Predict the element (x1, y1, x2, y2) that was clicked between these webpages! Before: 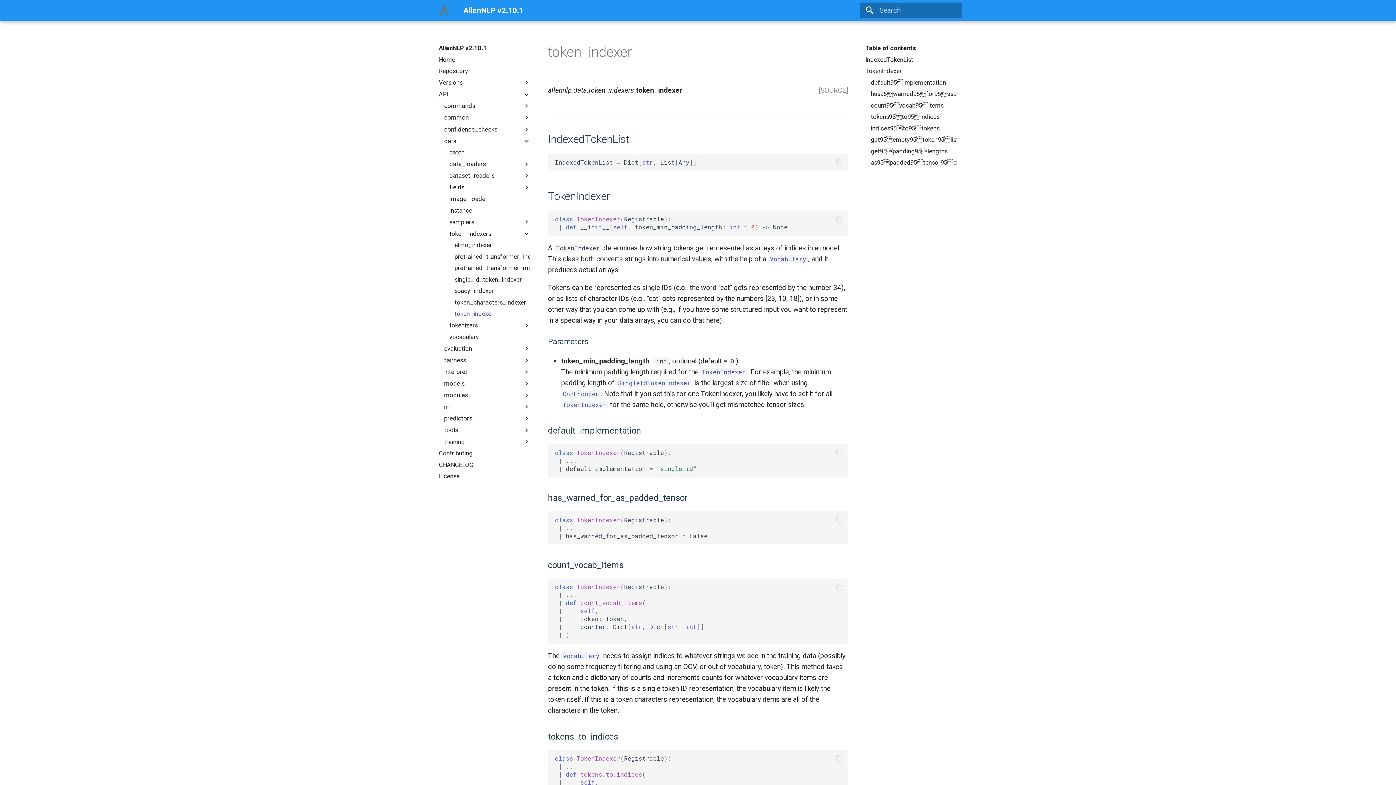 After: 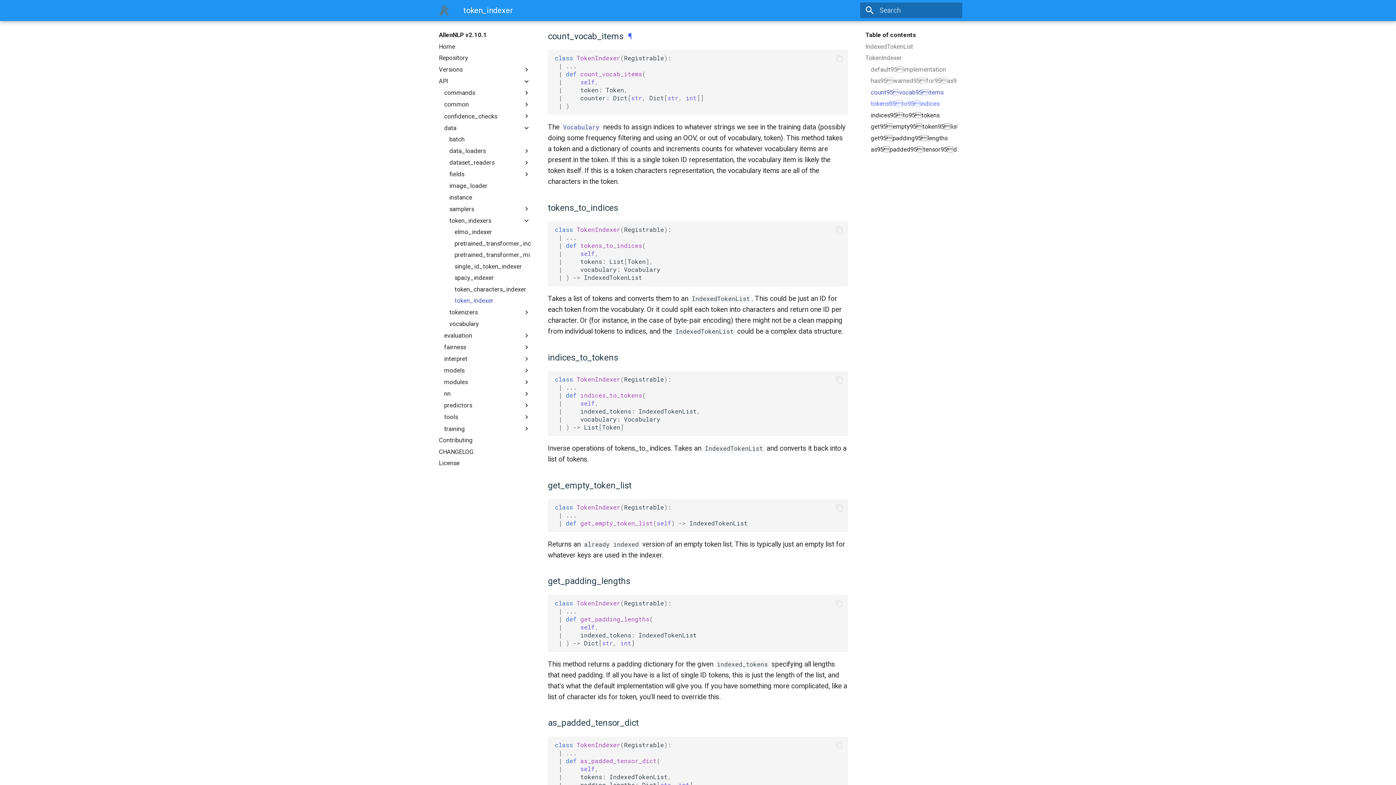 Action: bbox: (870, 101, 957, 109) label: count95vocab95items